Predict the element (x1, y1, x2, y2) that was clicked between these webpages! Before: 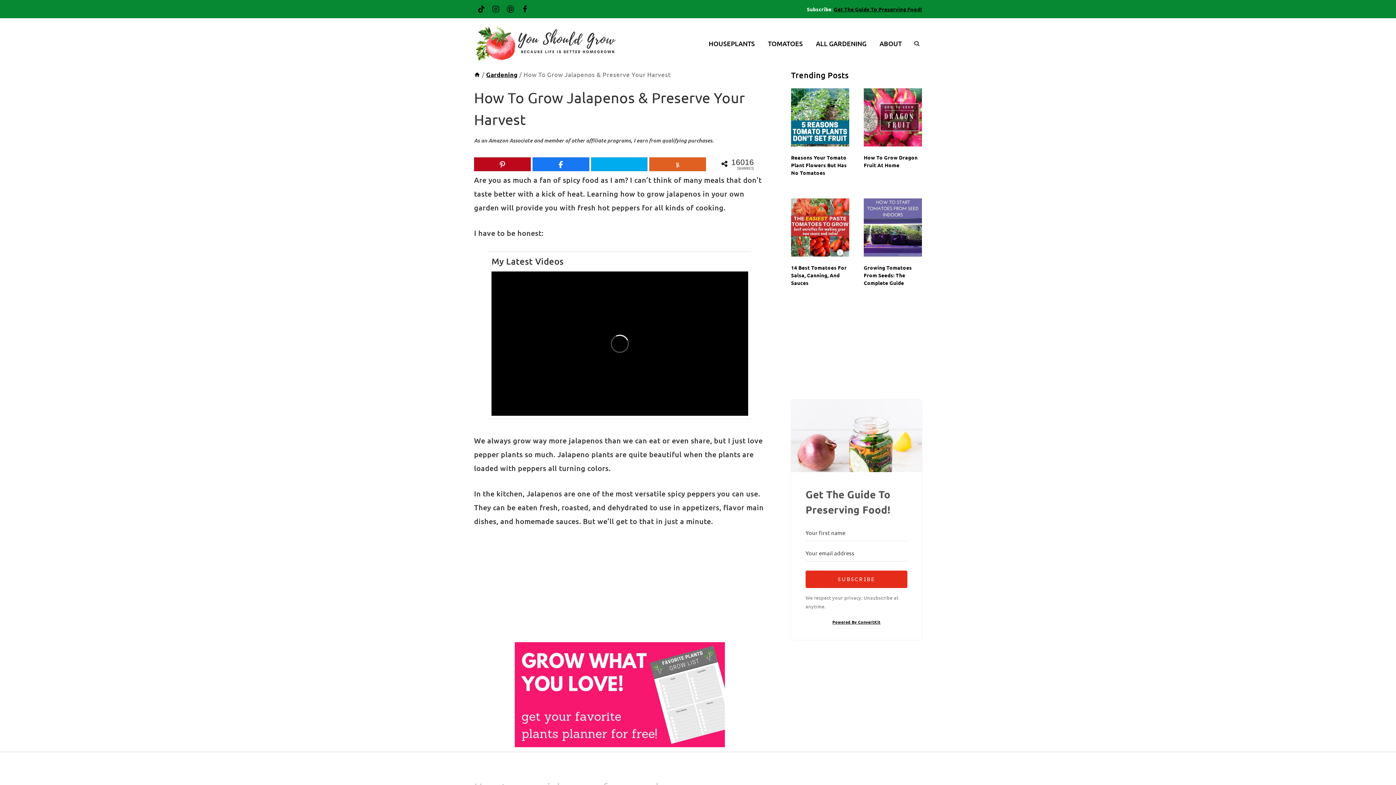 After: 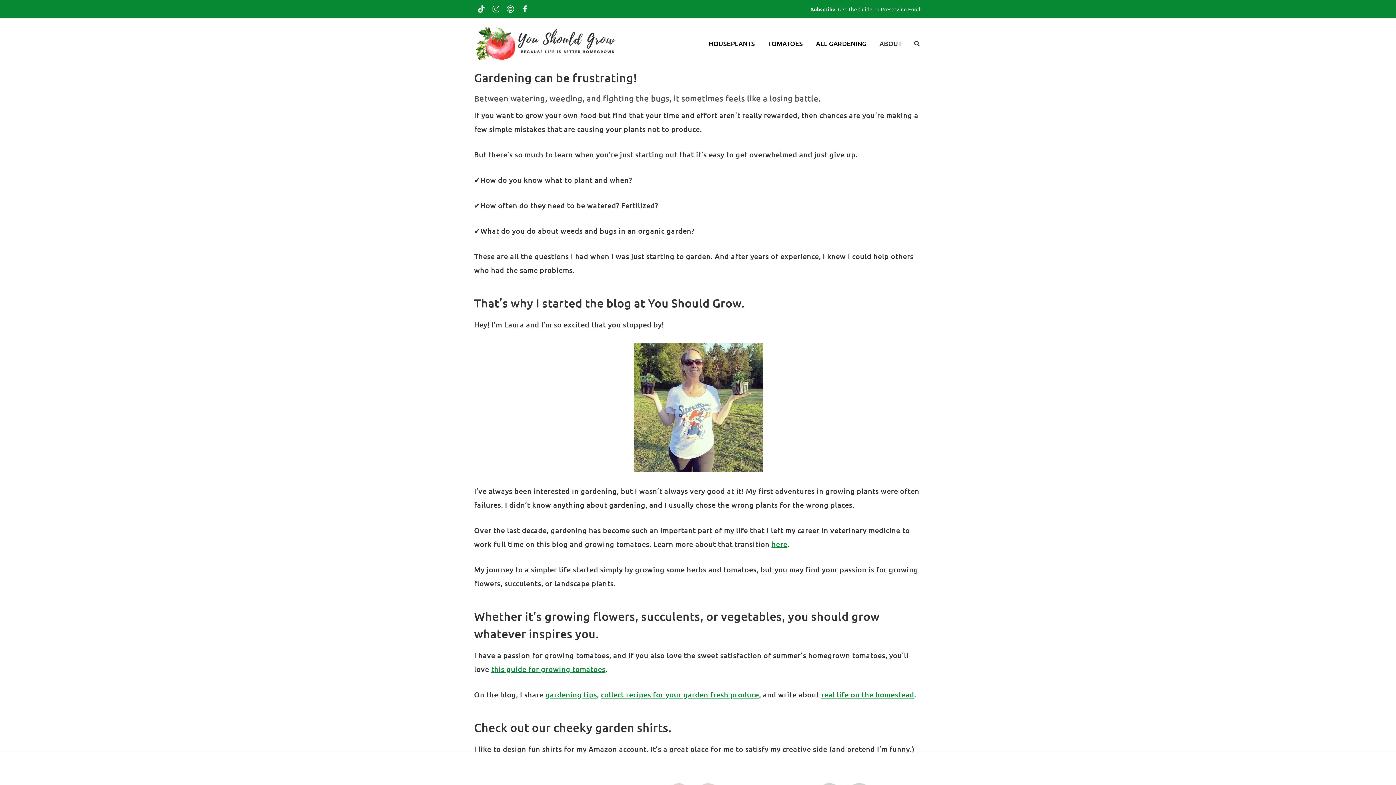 Action: label: ABOUT bbox: (873, 31, 908, 56)